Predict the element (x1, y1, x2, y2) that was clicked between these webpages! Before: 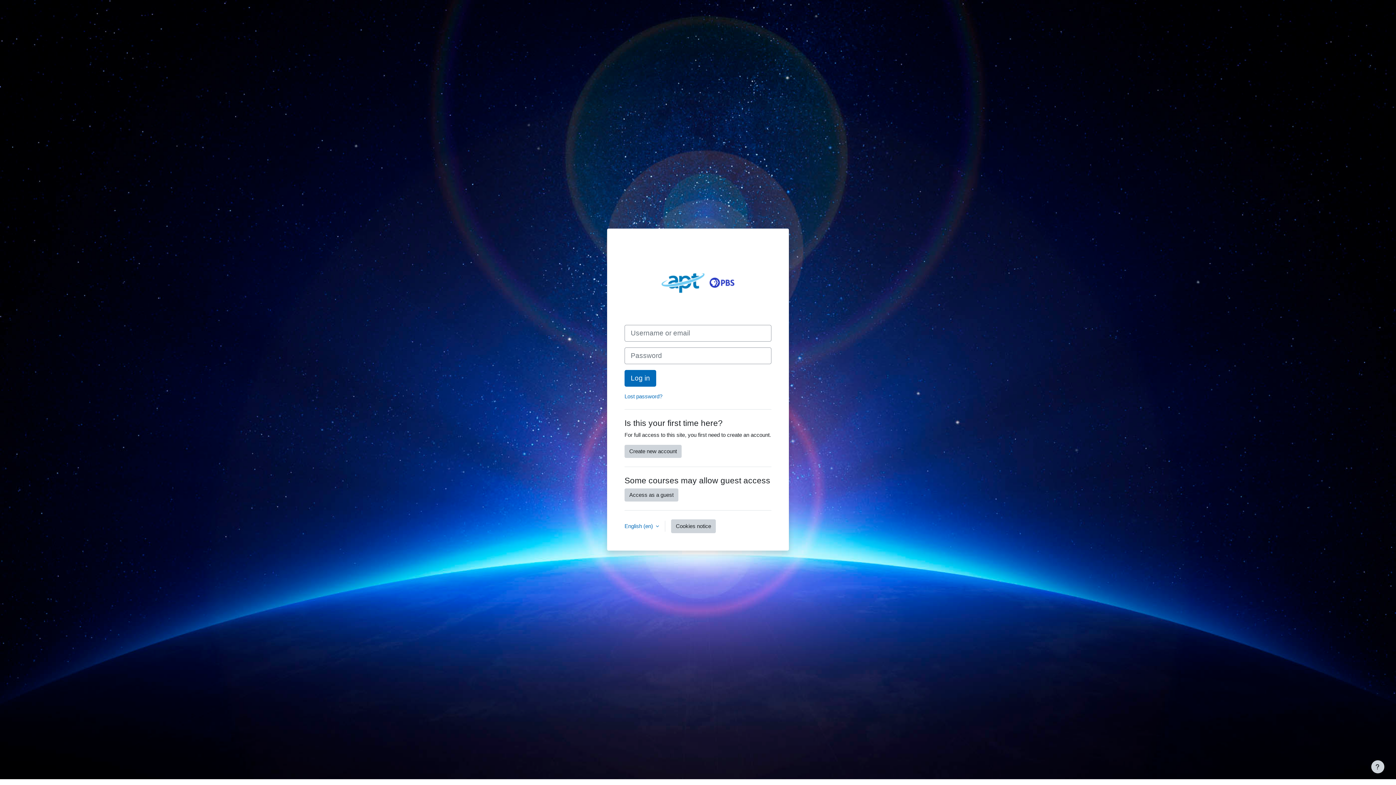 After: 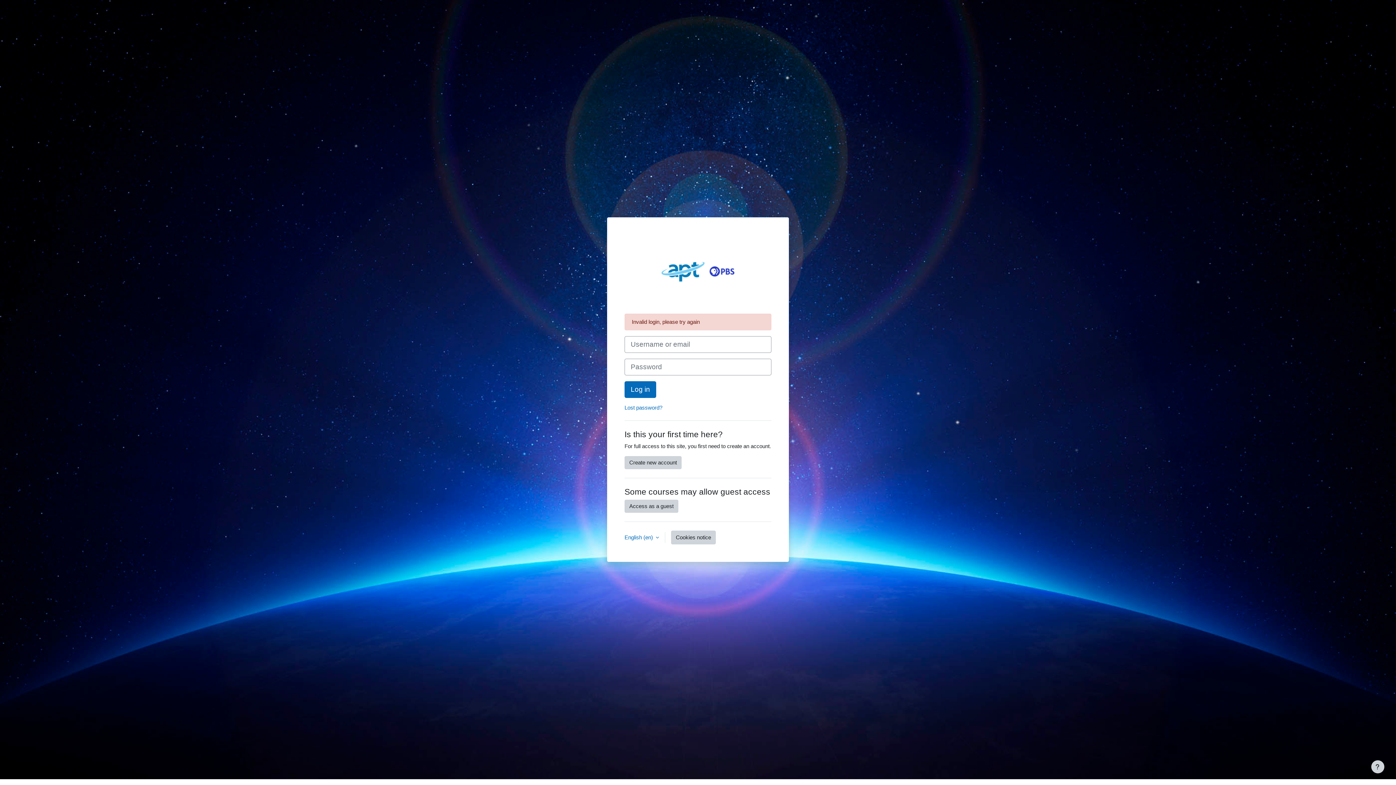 Action: bbox: (624, 370, 656, 386) label: Log in